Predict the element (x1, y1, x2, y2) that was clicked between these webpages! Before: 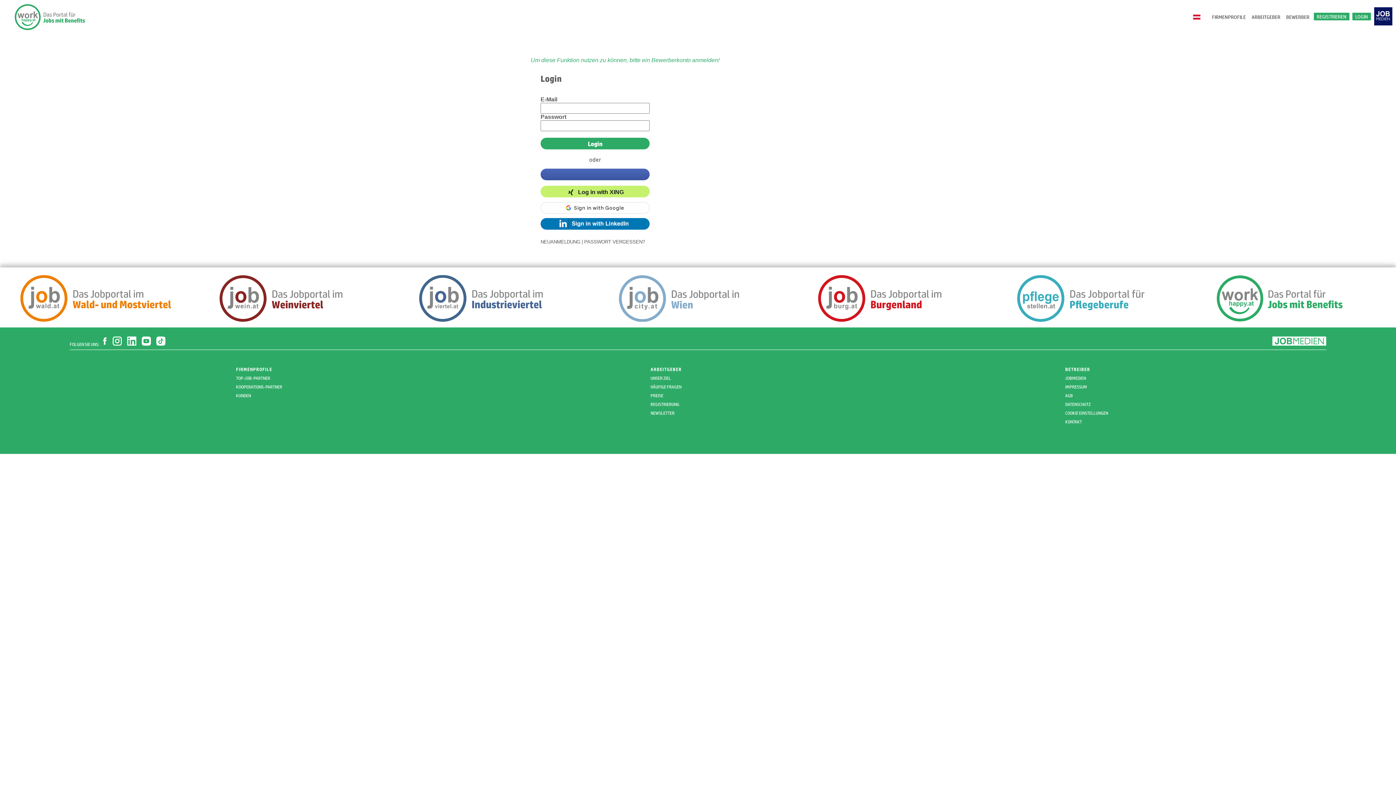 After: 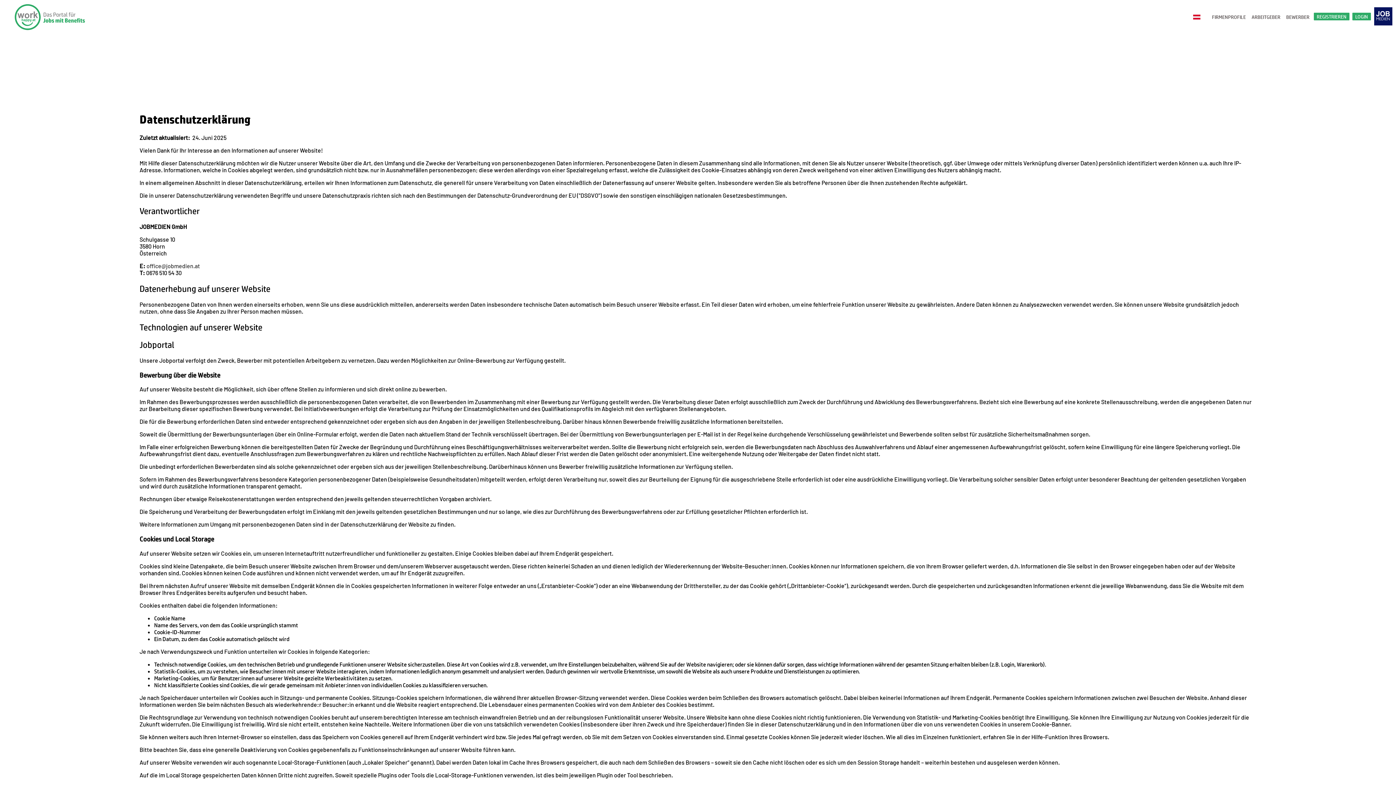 Action: label: DATENSCHUTZ bbox: (901, 401, 1312, 410)